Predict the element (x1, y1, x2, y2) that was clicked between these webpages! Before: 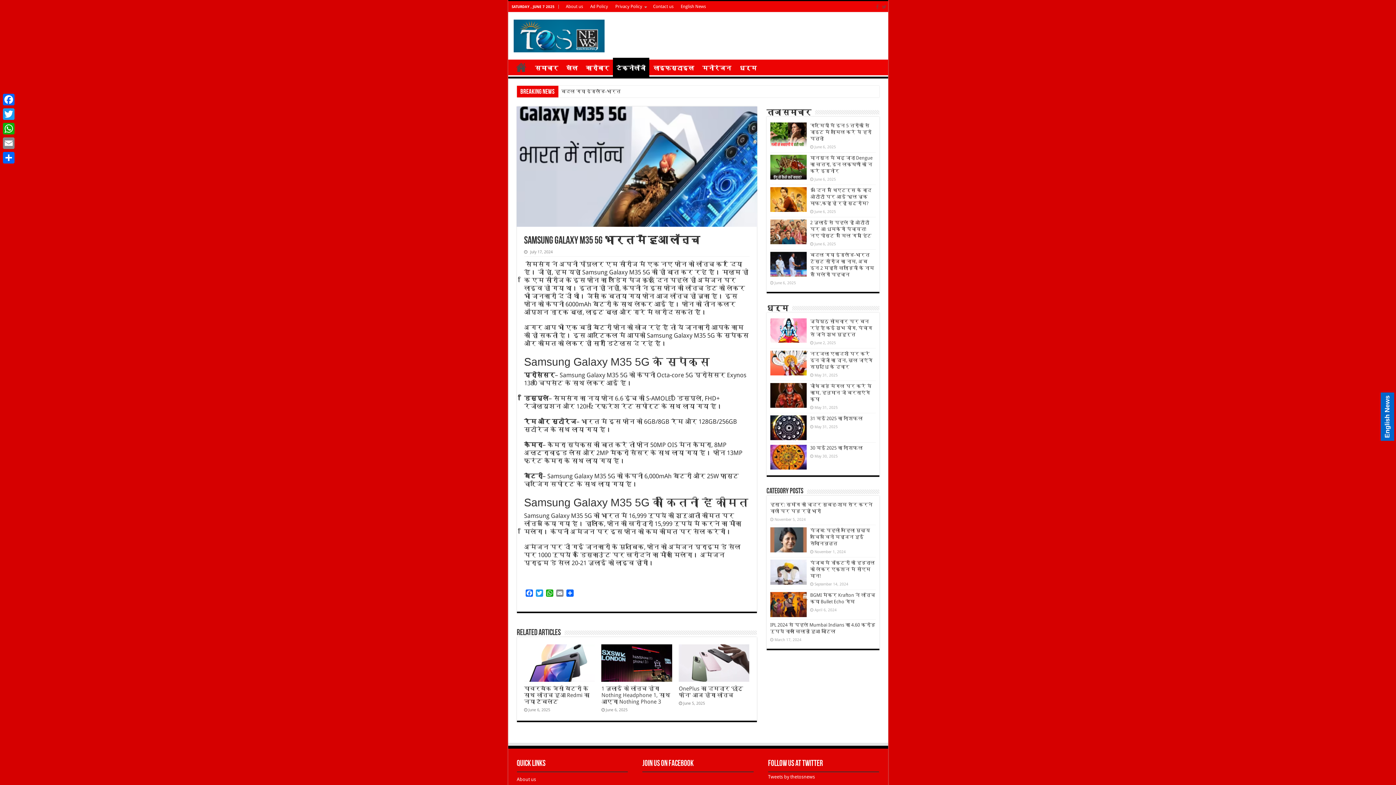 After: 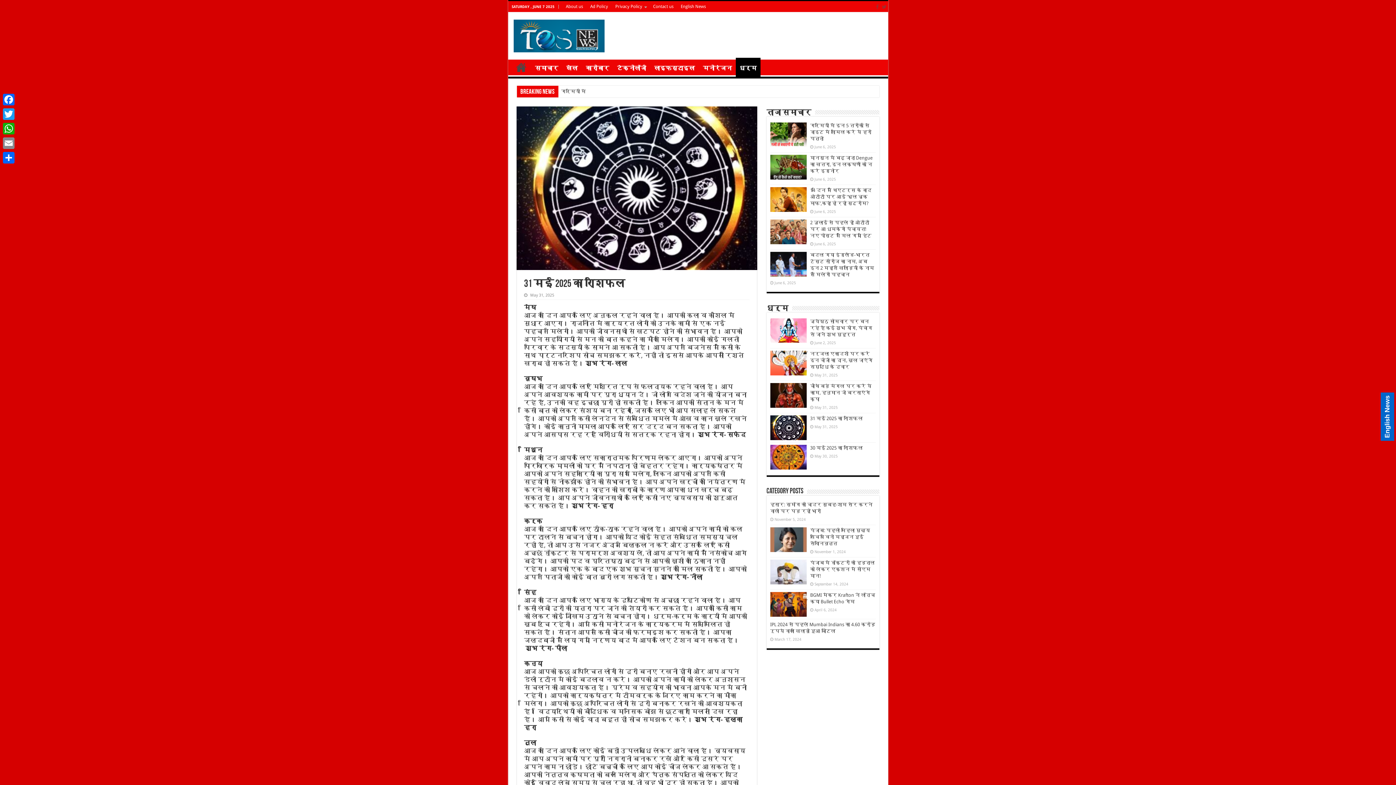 Action: bbox: (770, 415, 806, 440)